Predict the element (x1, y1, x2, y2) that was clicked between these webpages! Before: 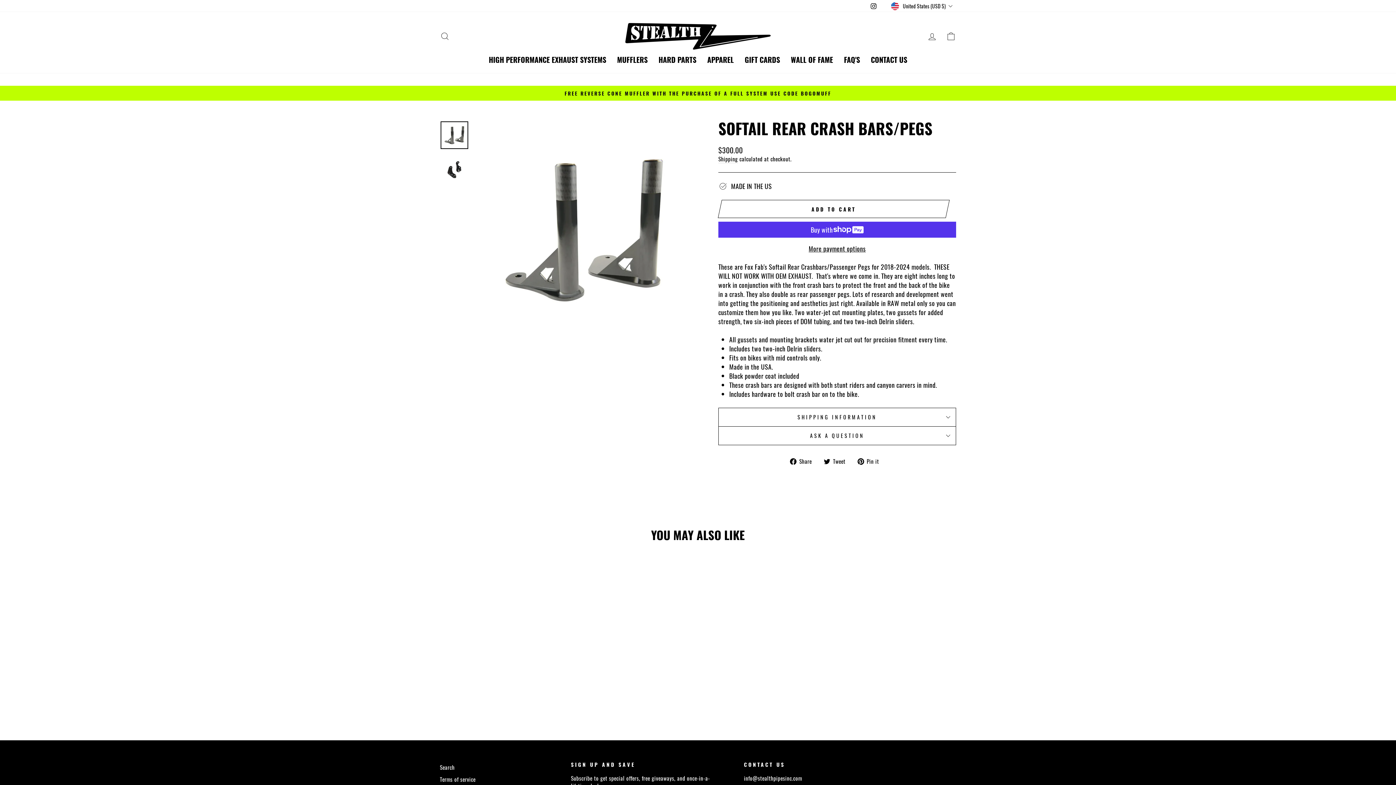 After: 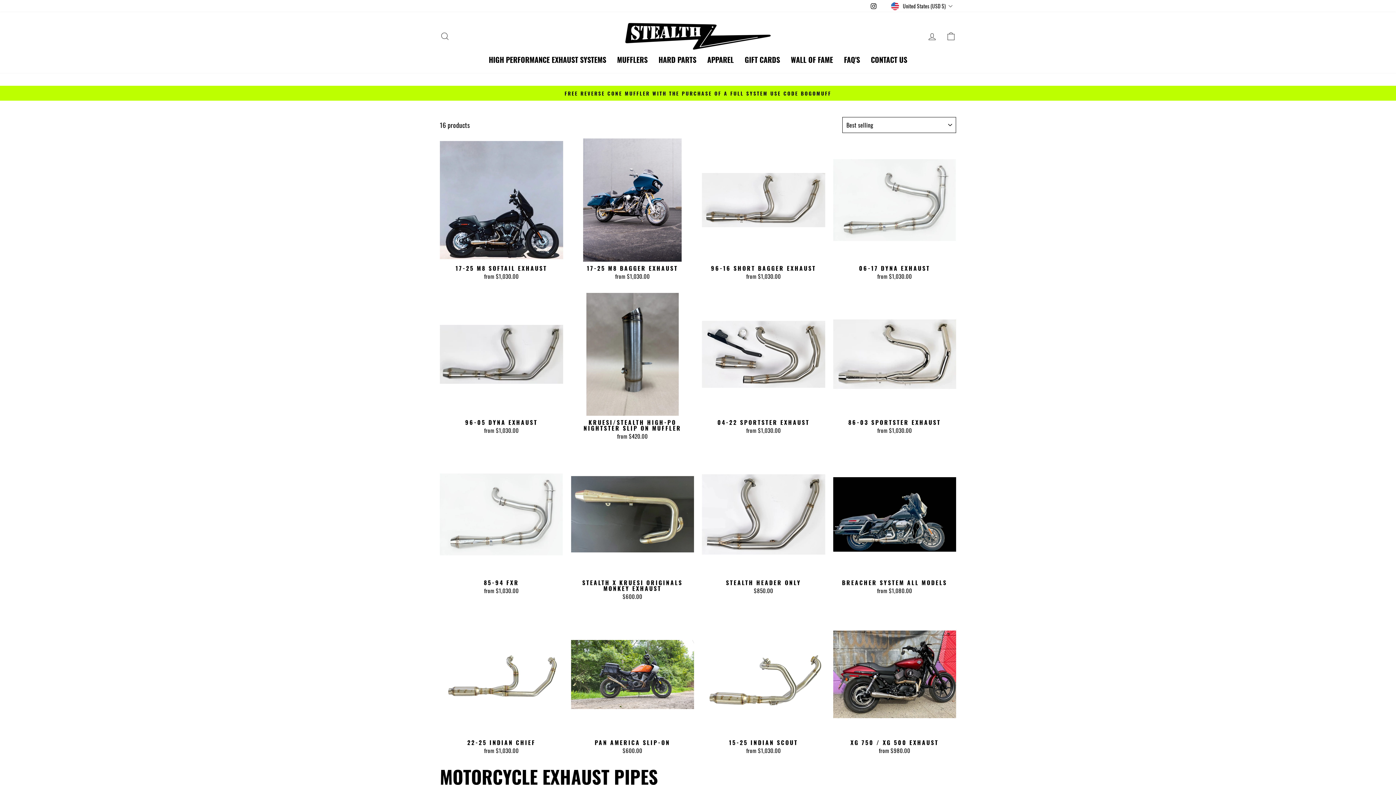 Action: label: HIGH PERFORMANCE EXHAUST SYSTEMS bbox: (483, 53, 611, 65)